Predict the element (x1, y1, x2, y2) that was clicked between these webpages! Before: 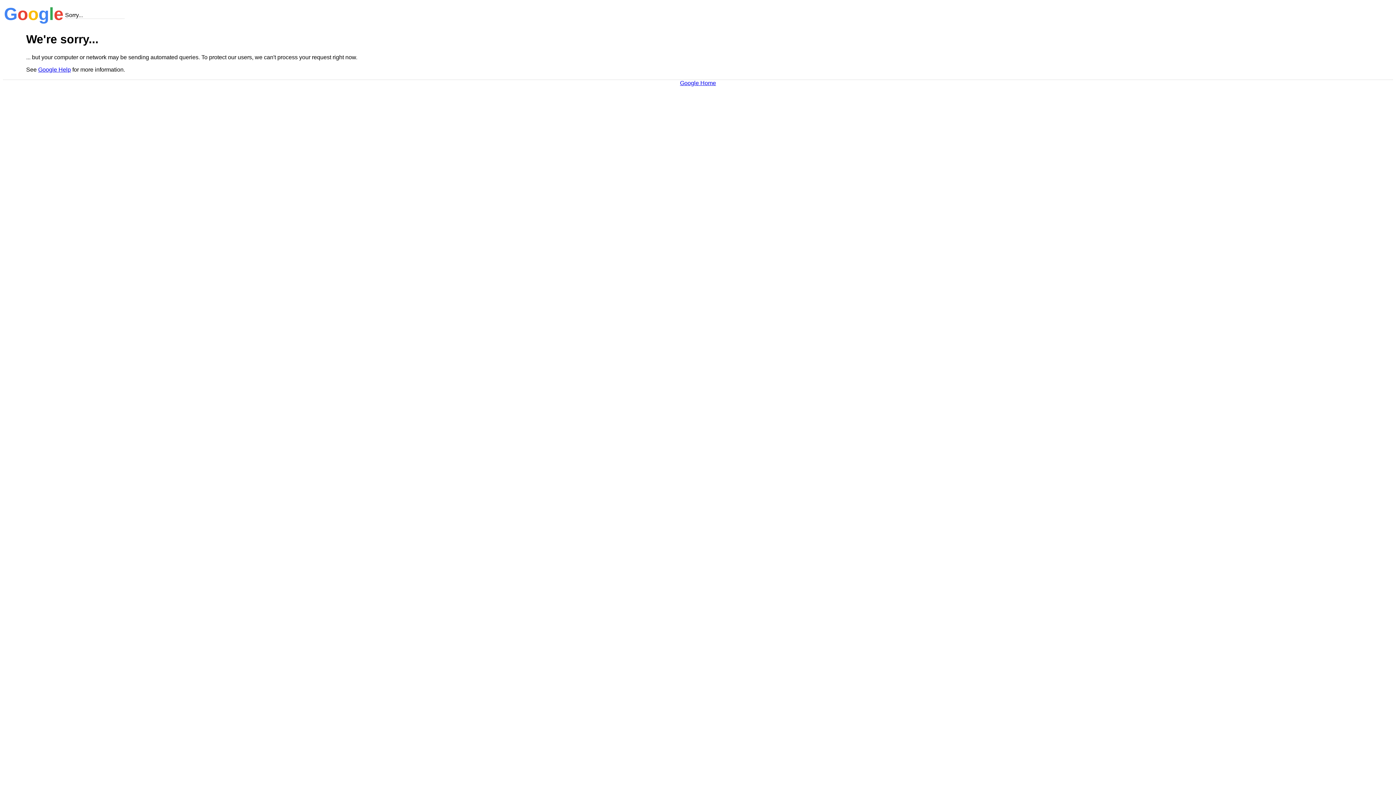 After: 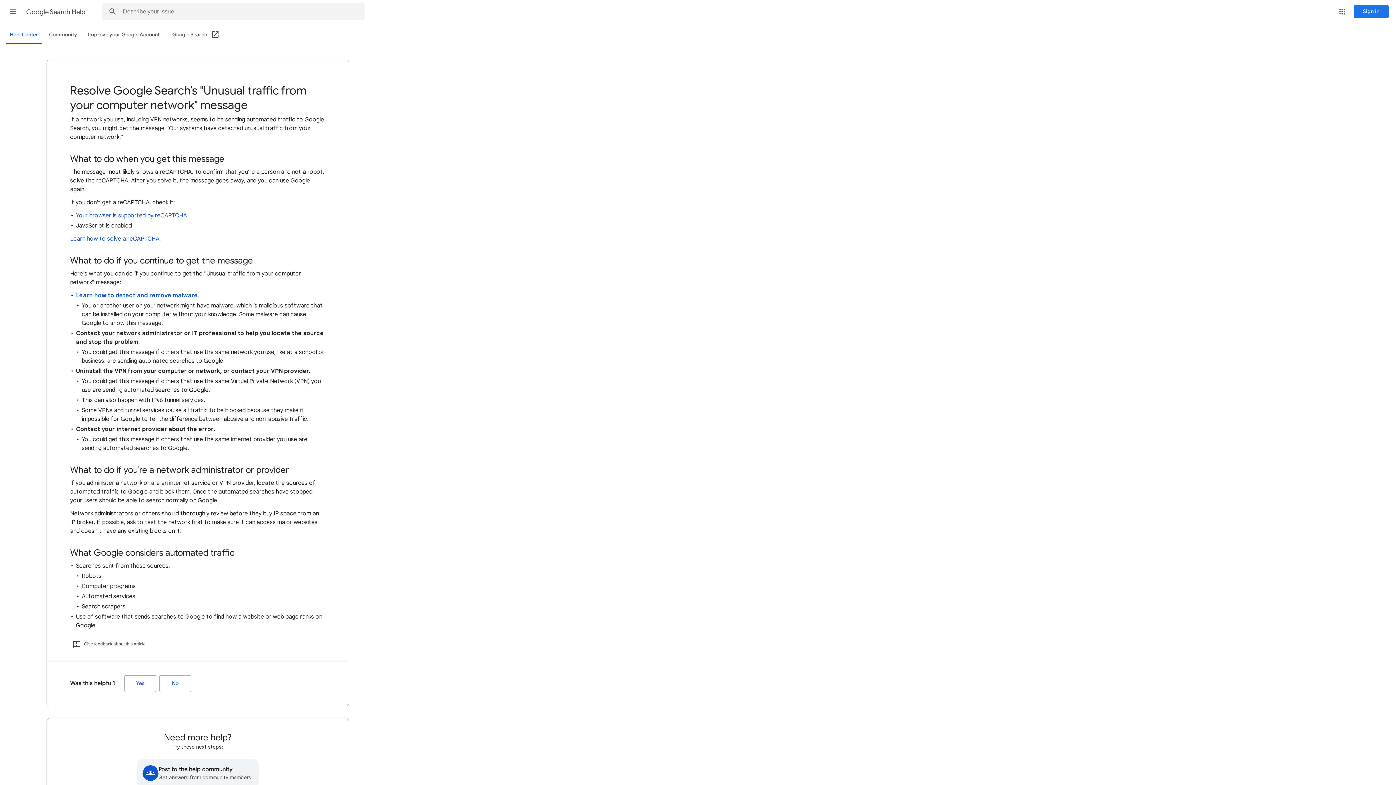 Action: bbox: (38, 66, 70, 72) label: Google Help